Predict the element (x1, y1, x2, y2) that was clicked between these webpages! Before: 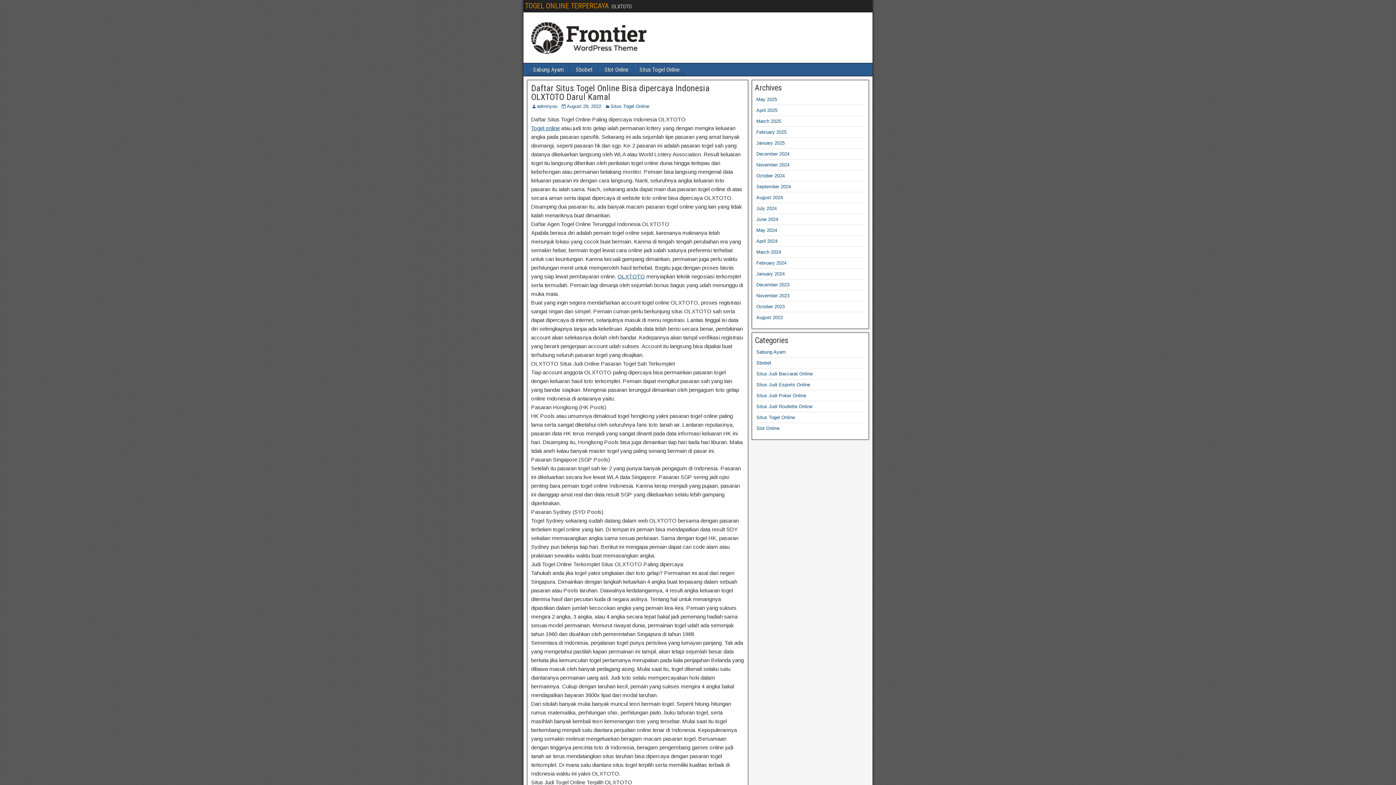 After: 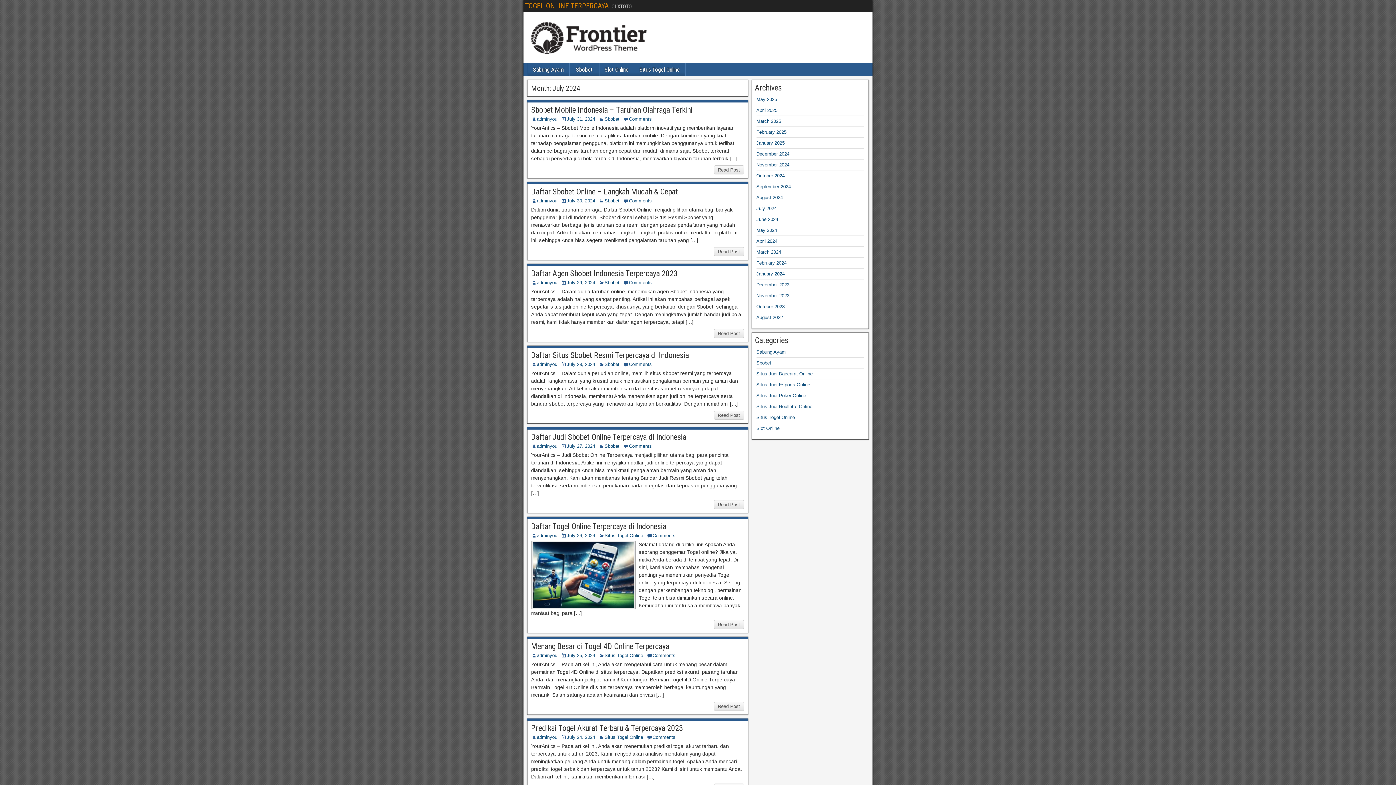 Action: bbox: (756, 205, 776, 211) label: July 2024